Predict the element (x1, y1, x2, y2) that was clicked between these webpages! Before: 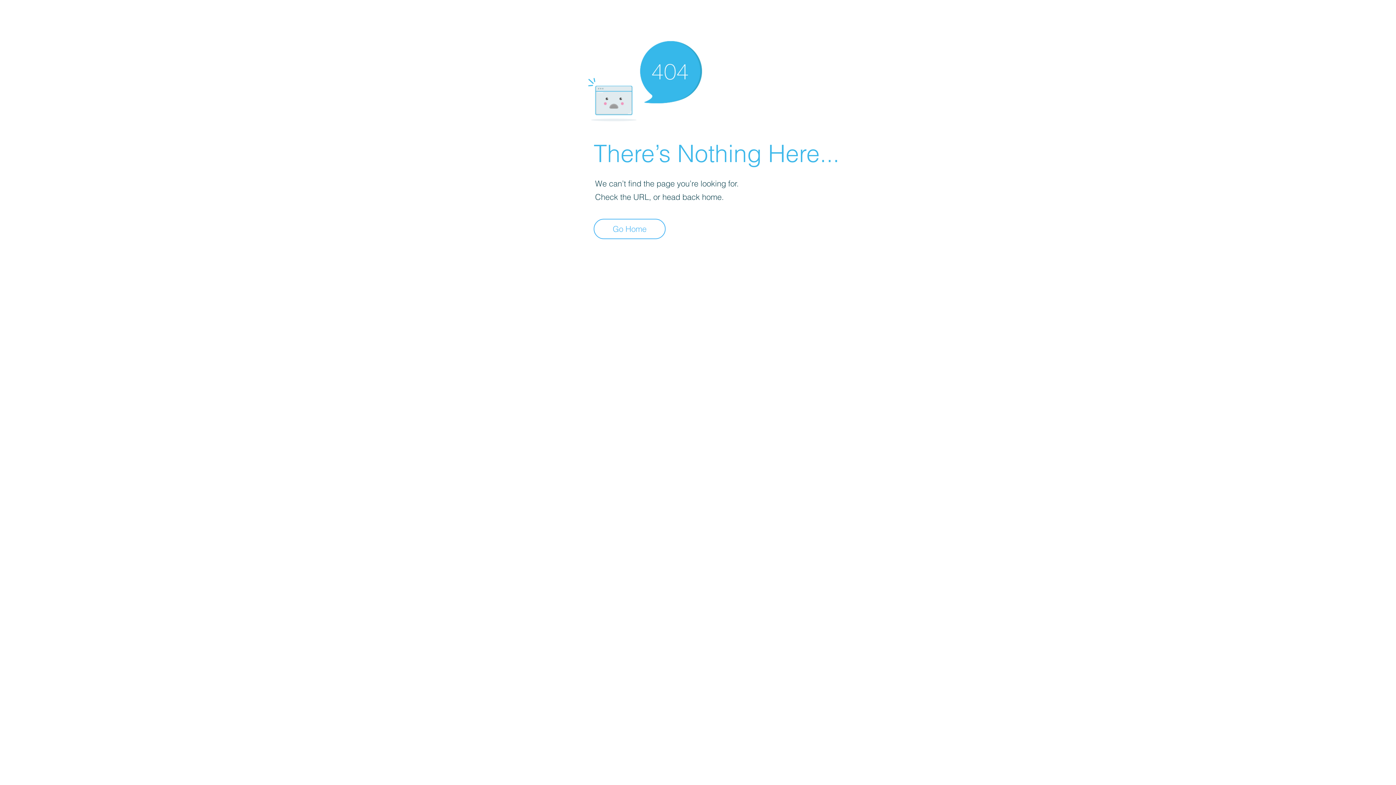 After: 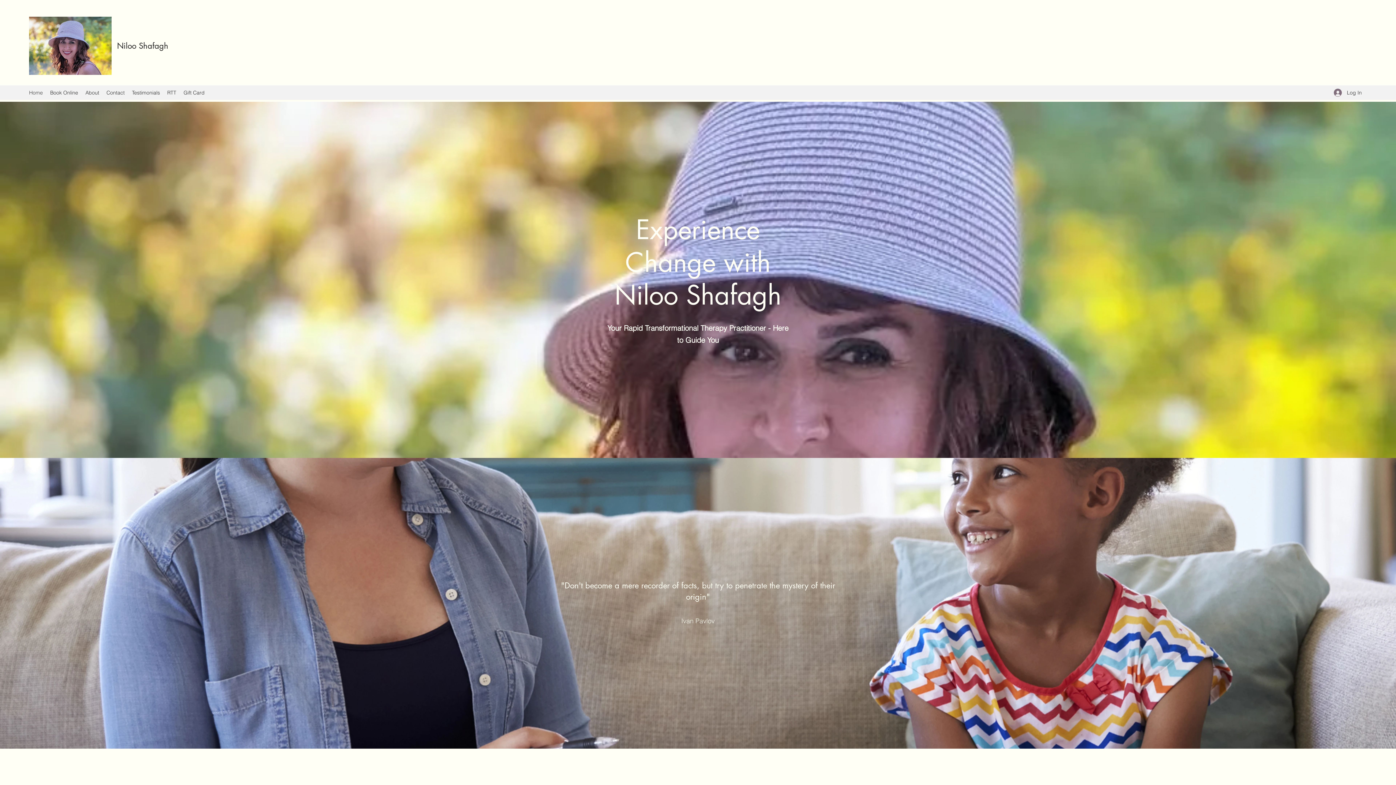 Action: bbox: (593, 218, 665, 239) label: Go Home